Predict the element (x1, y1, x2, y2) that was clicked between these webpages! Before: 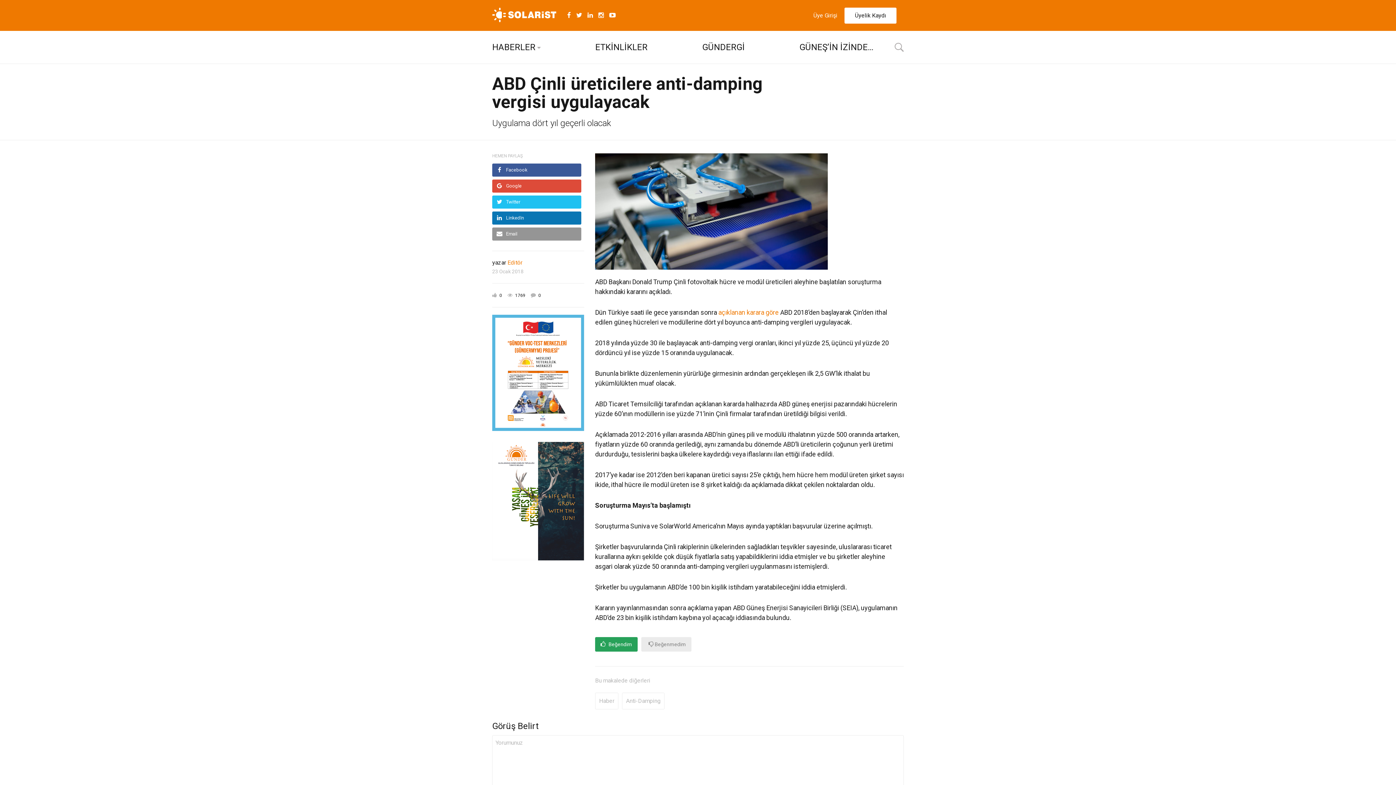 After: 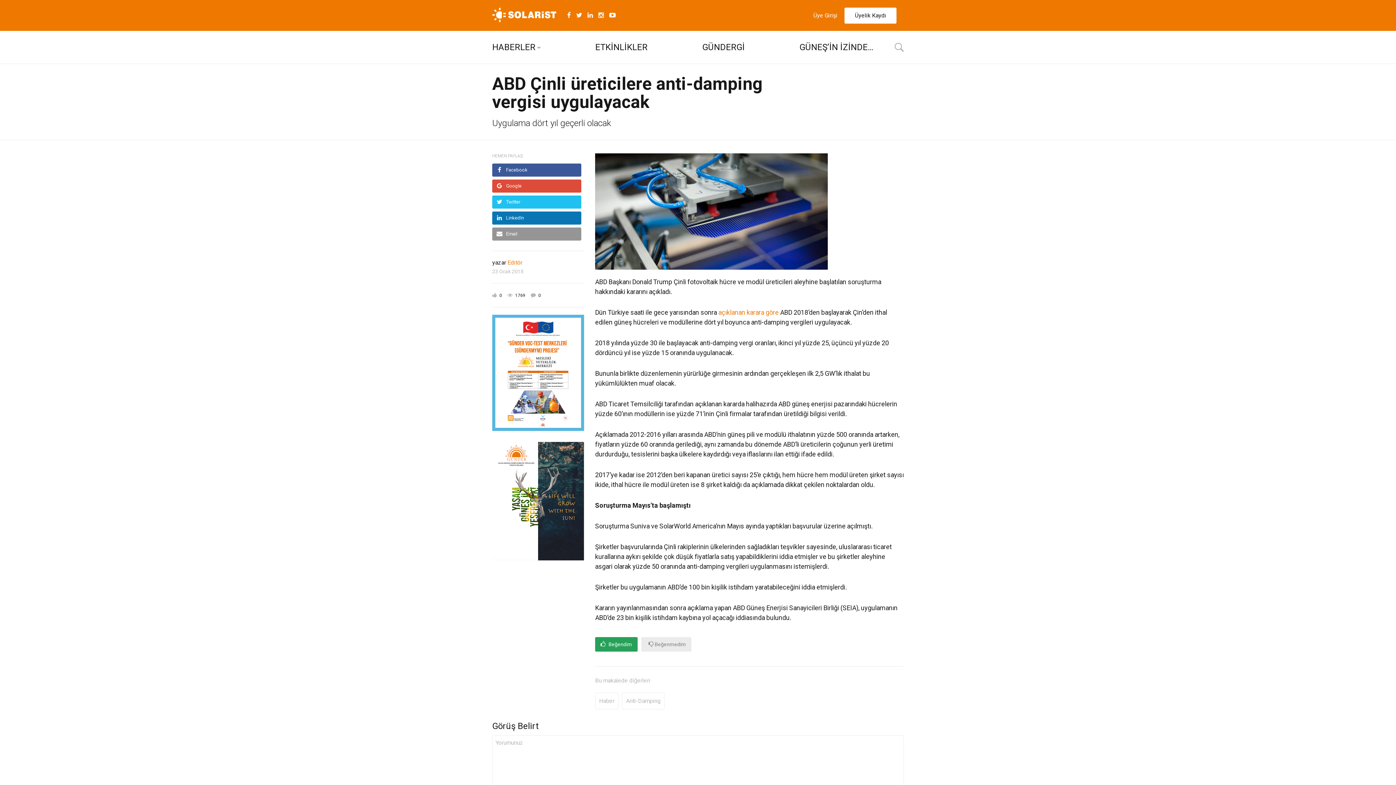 Action: bbox: (587, 0, 598, 30)